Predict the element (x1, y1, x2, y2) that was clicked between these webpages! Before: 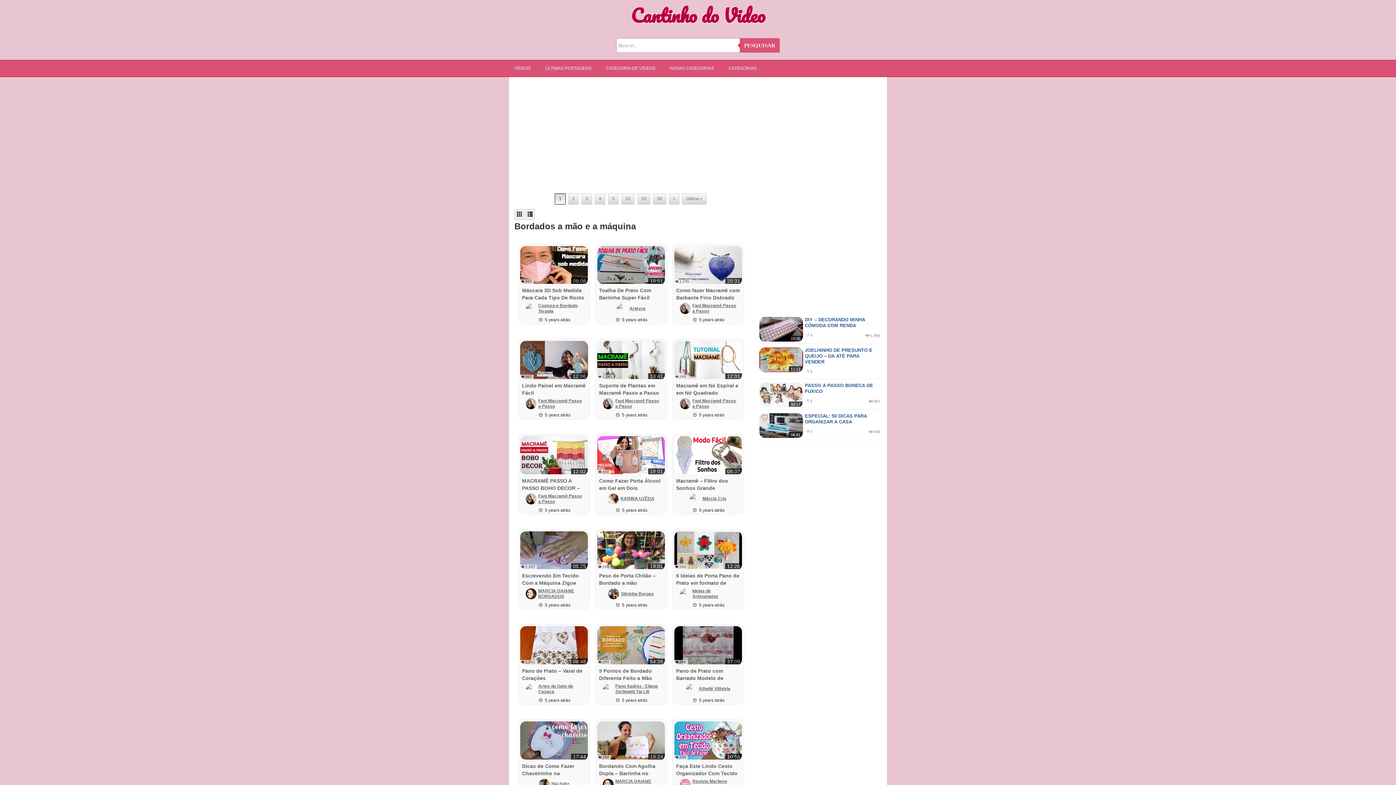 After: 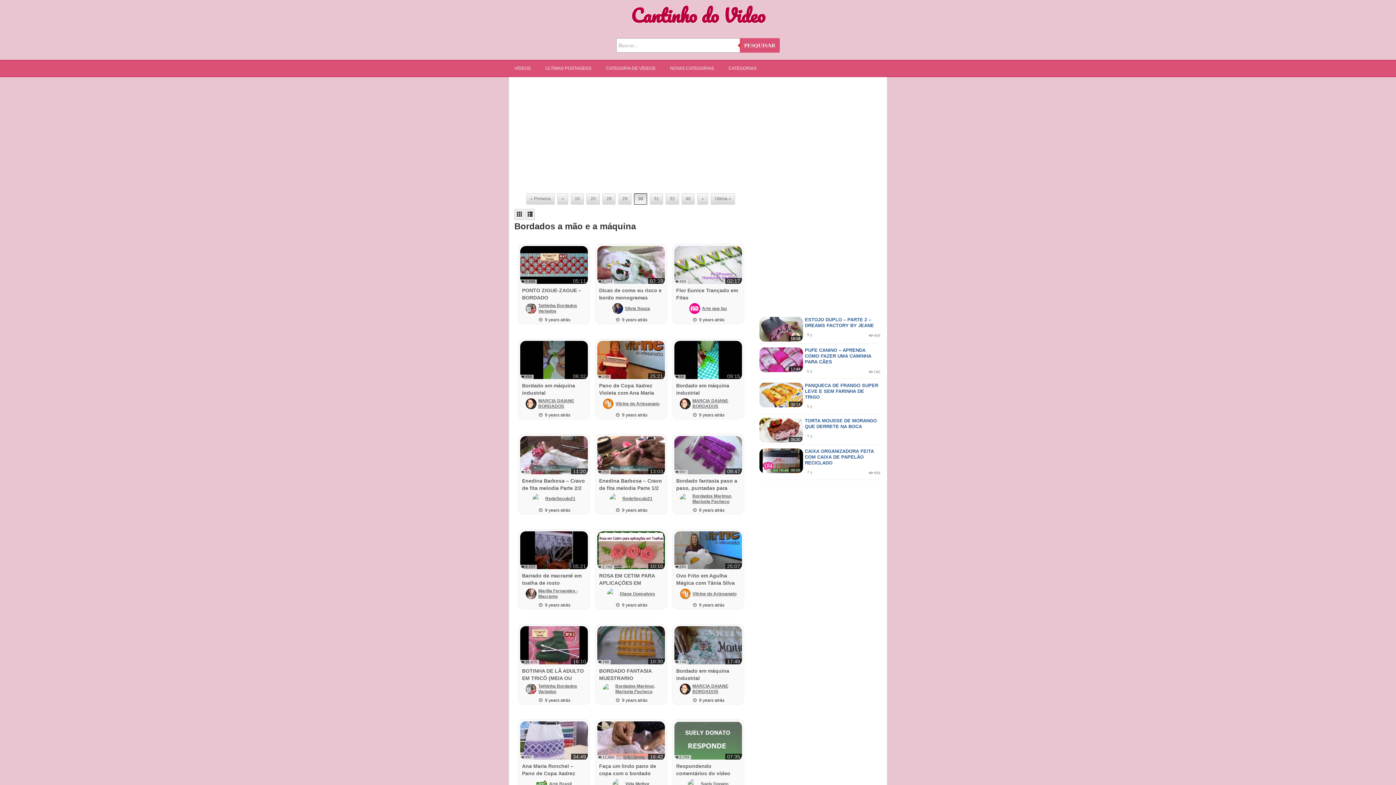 Action: label: 30 bbox: (653, 193, 666, 204)